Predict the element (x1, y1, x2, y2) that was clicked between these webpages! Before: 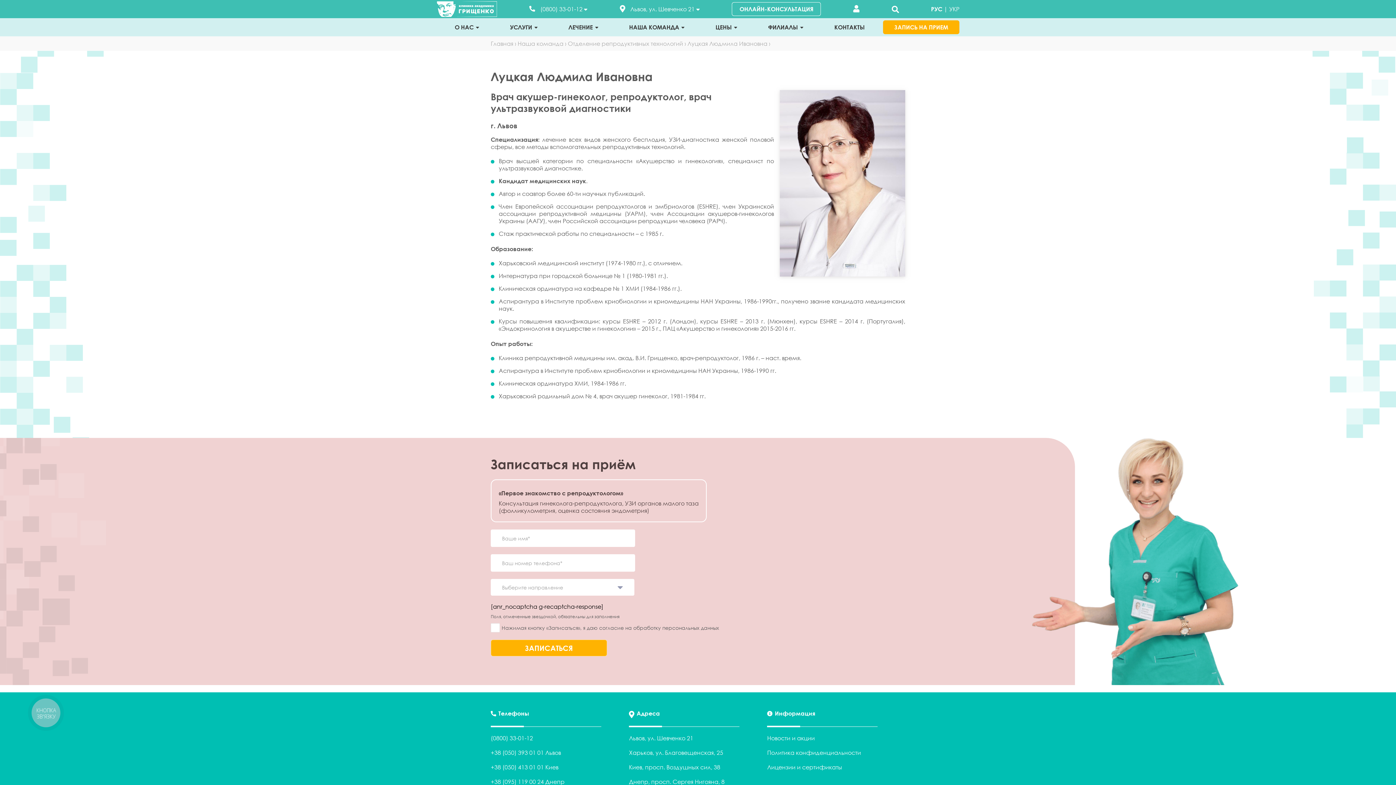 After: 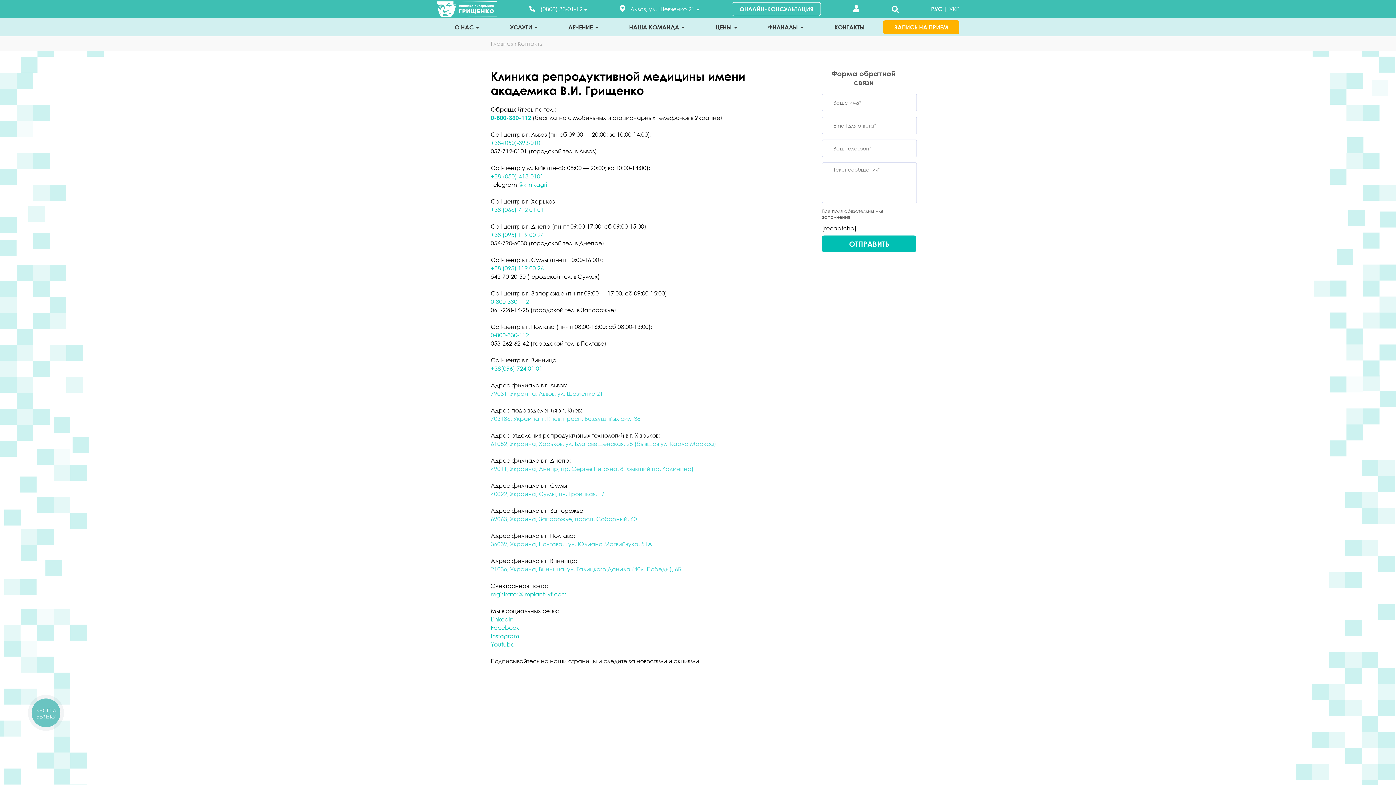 Action: label: КОНТАКТЫ bbox: (834, 23, 865, 30)